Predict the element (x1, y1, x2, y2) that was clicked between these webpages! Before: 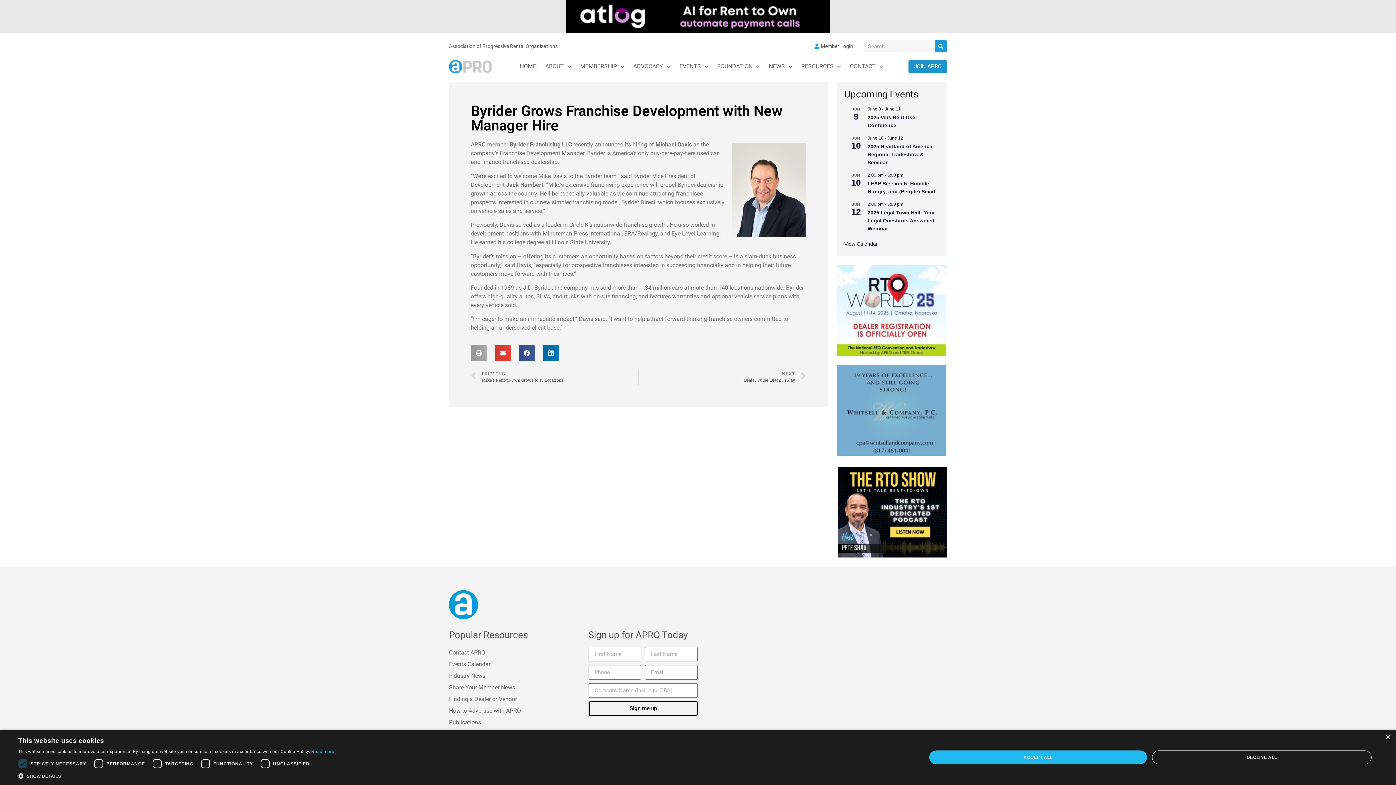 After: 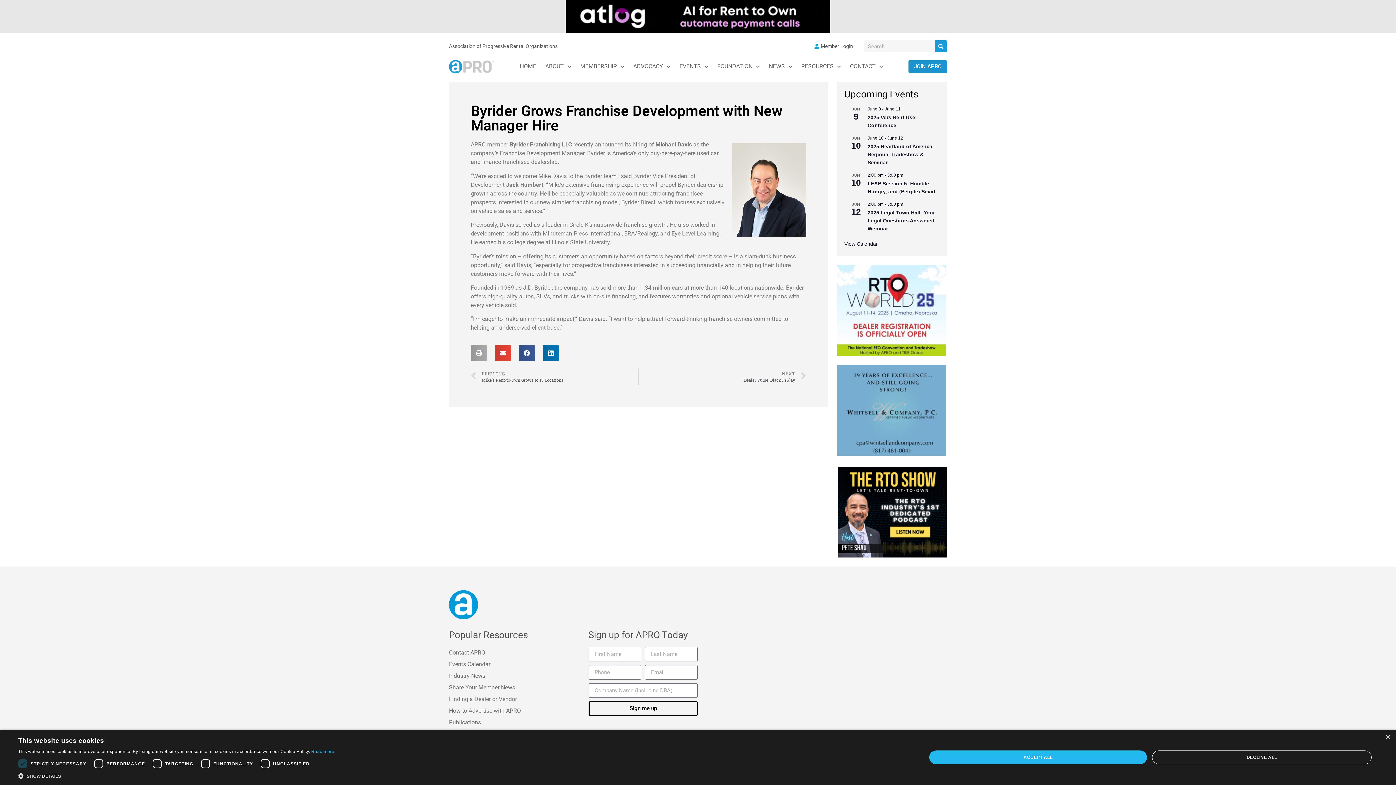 Action: bbox: (449, 693, 588, 705) label: Finding a Dealer or Vendor